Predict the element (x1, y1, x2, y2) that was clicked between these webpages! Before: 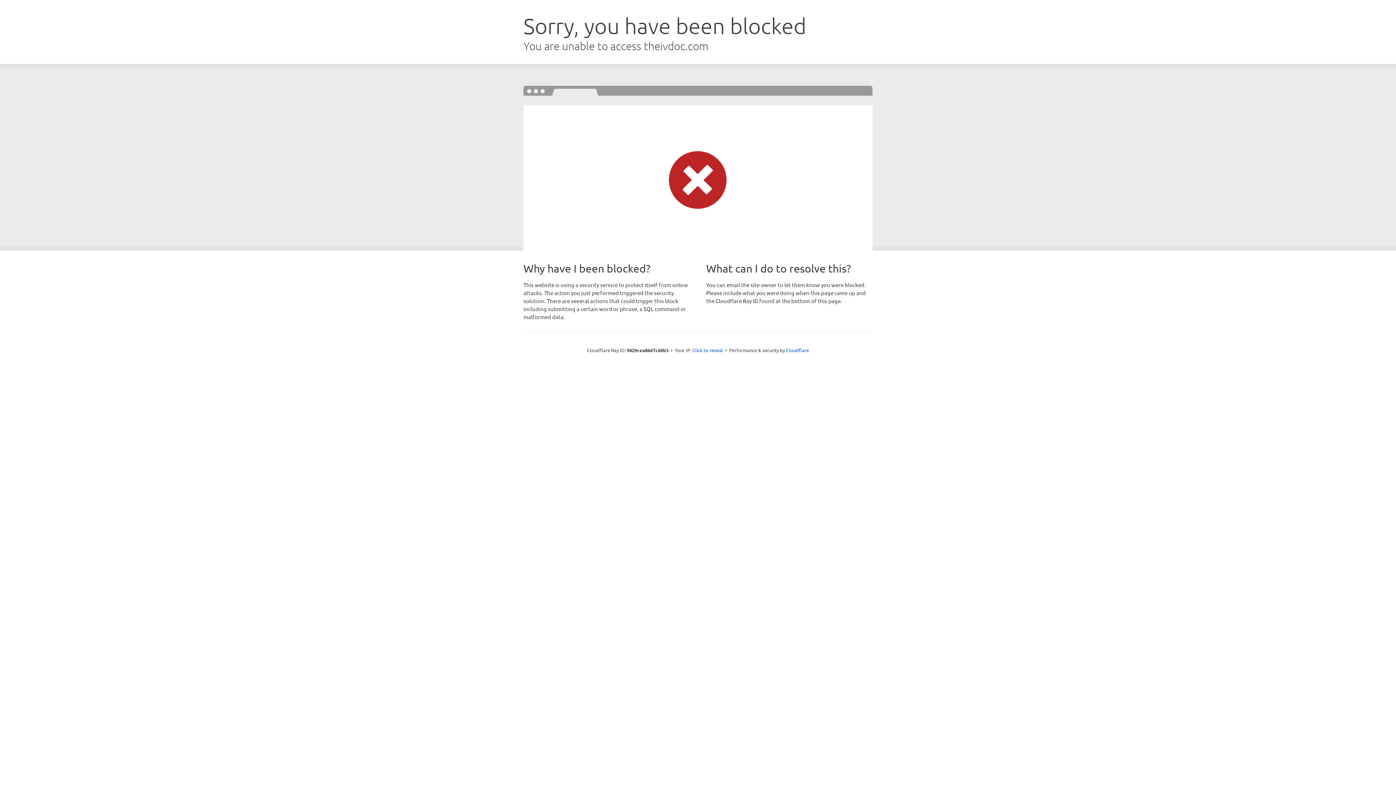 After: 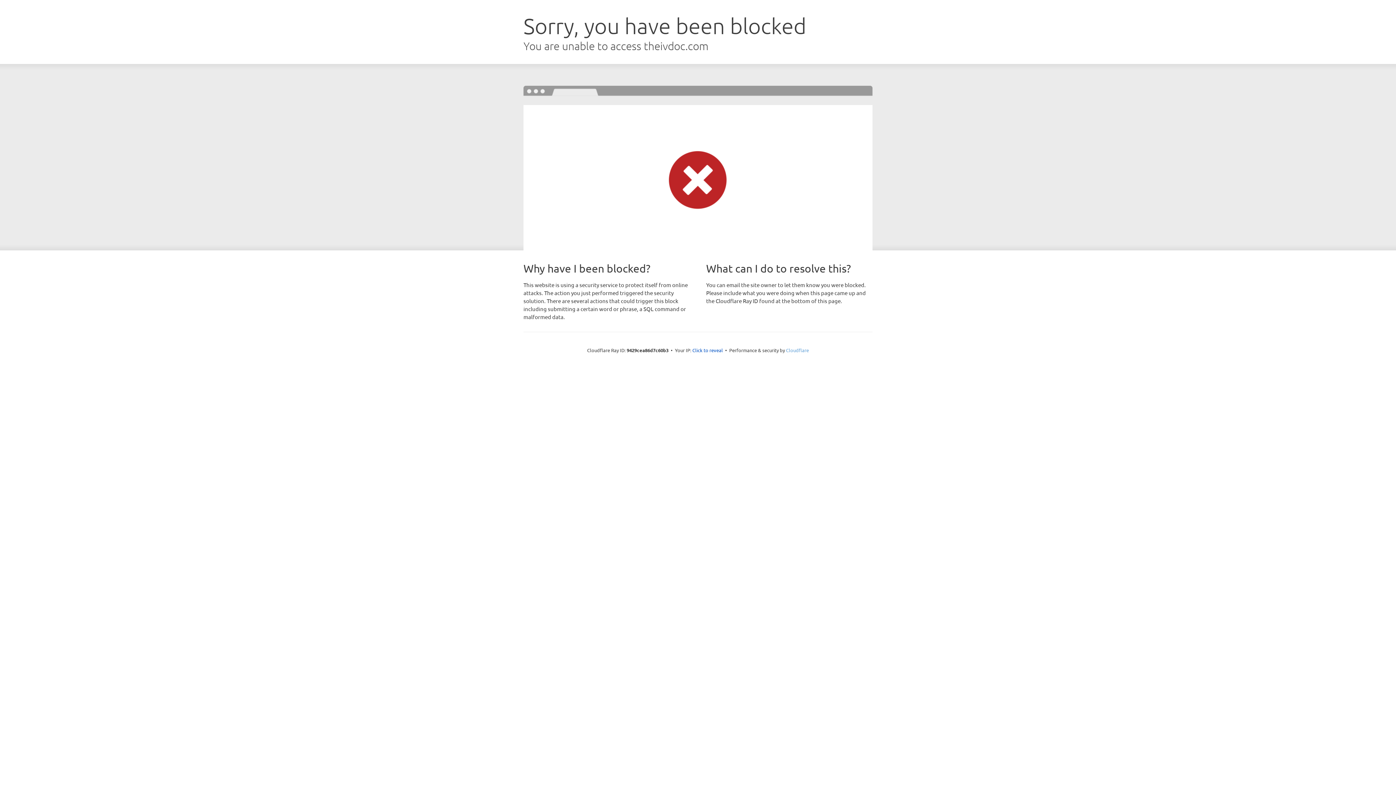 Action: label: Cloudflare bbox: (786, 347, 809, 353)